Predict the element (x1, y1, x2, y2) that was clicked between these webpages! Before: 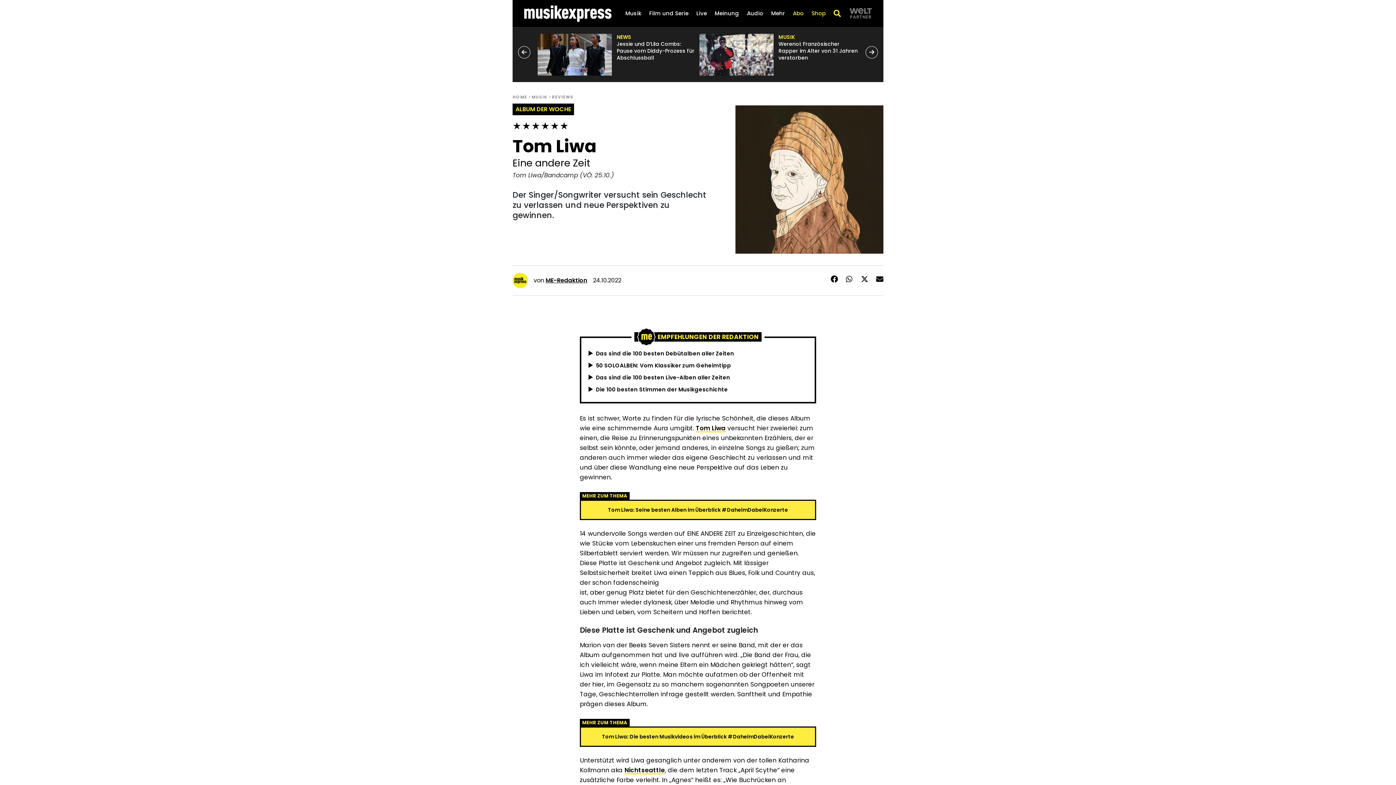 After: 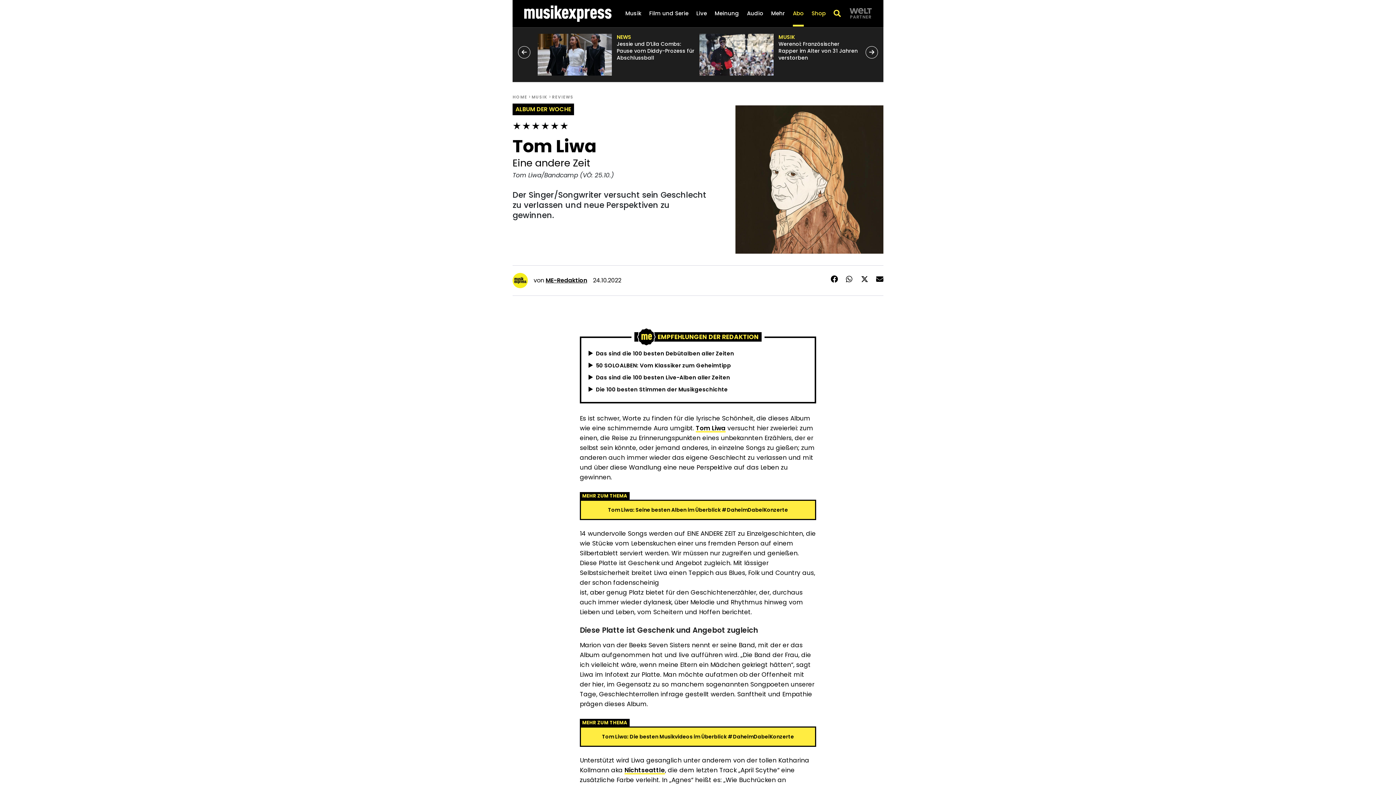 Action: label: Abo bbox: (793, 9, 803, 24)